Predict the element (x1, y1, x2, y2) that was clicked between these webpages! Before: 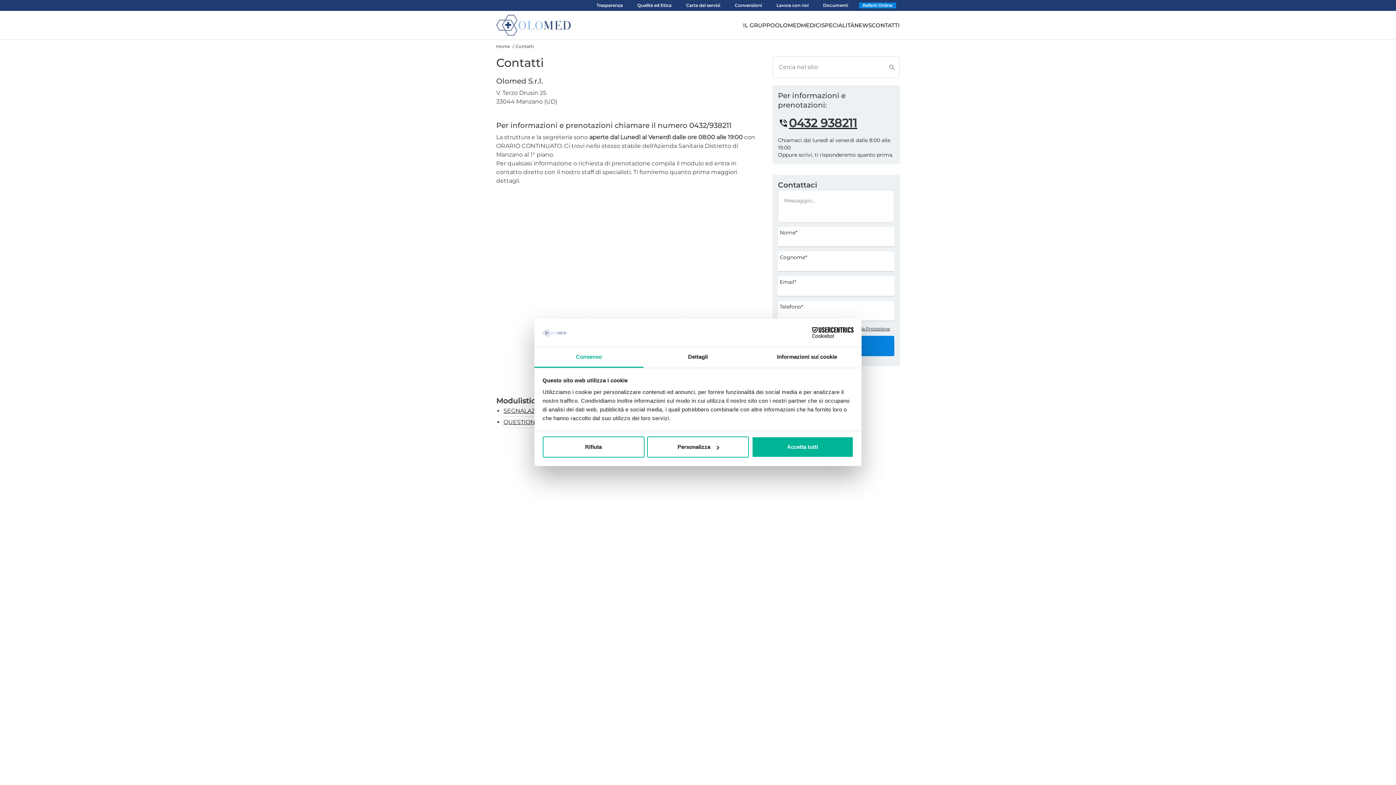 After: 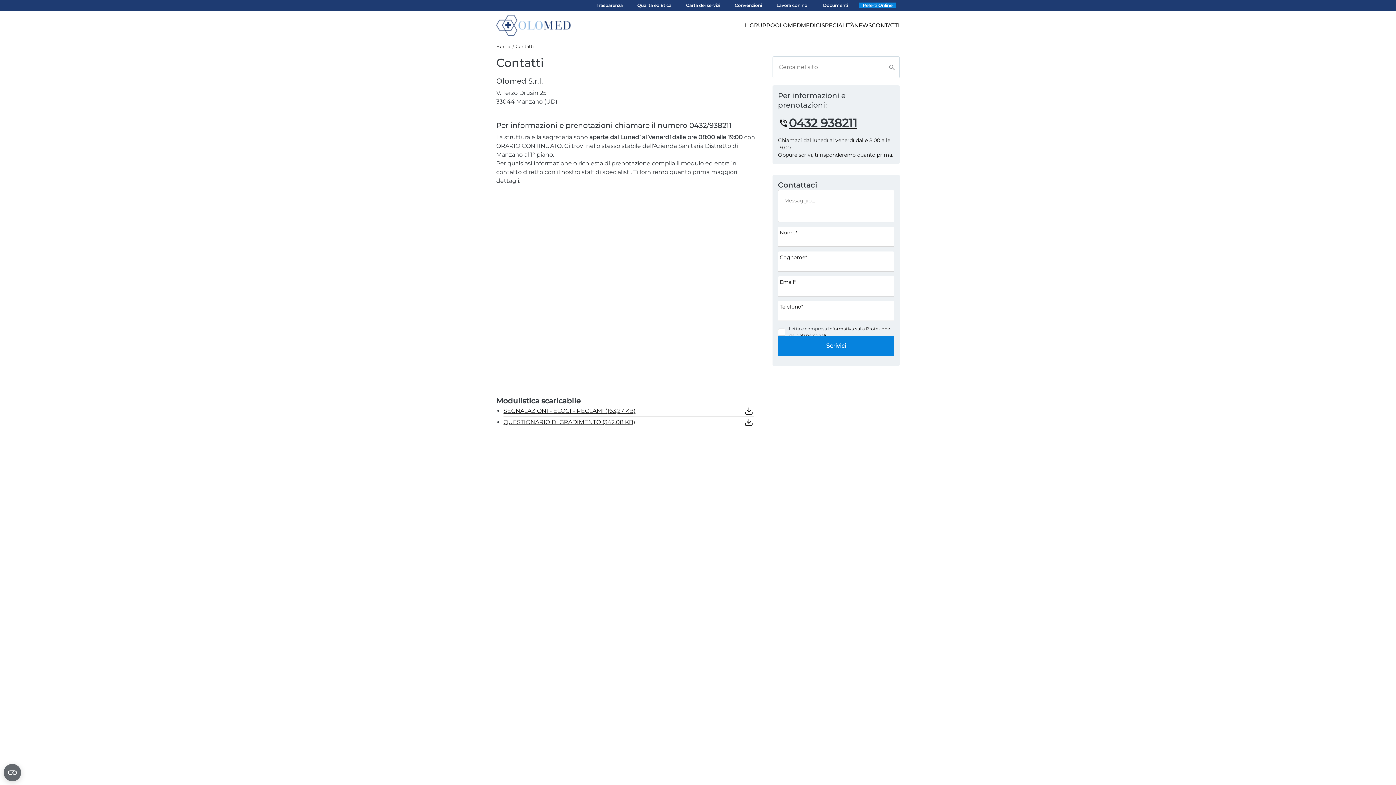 Action: bbox: (542, 436, 644, 457) label: Rifiuta